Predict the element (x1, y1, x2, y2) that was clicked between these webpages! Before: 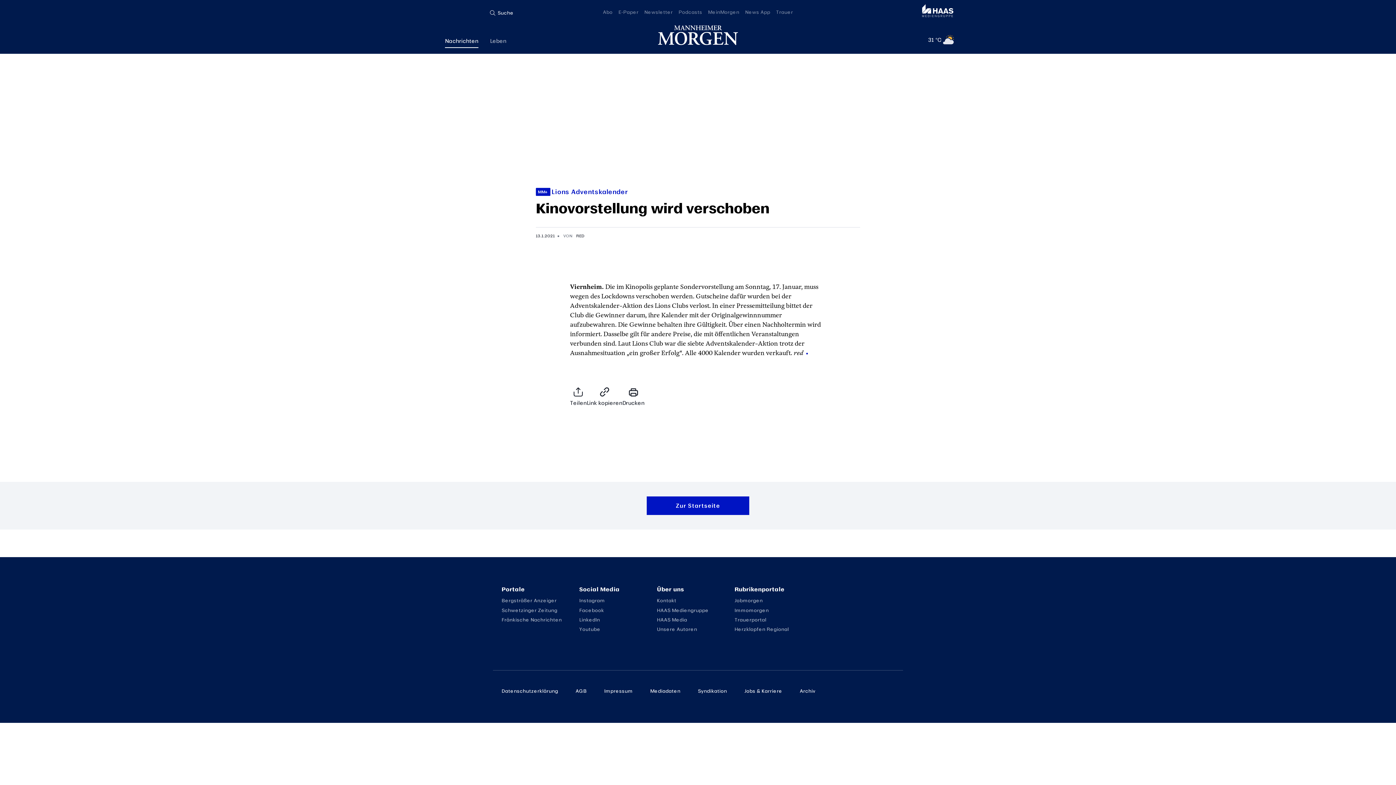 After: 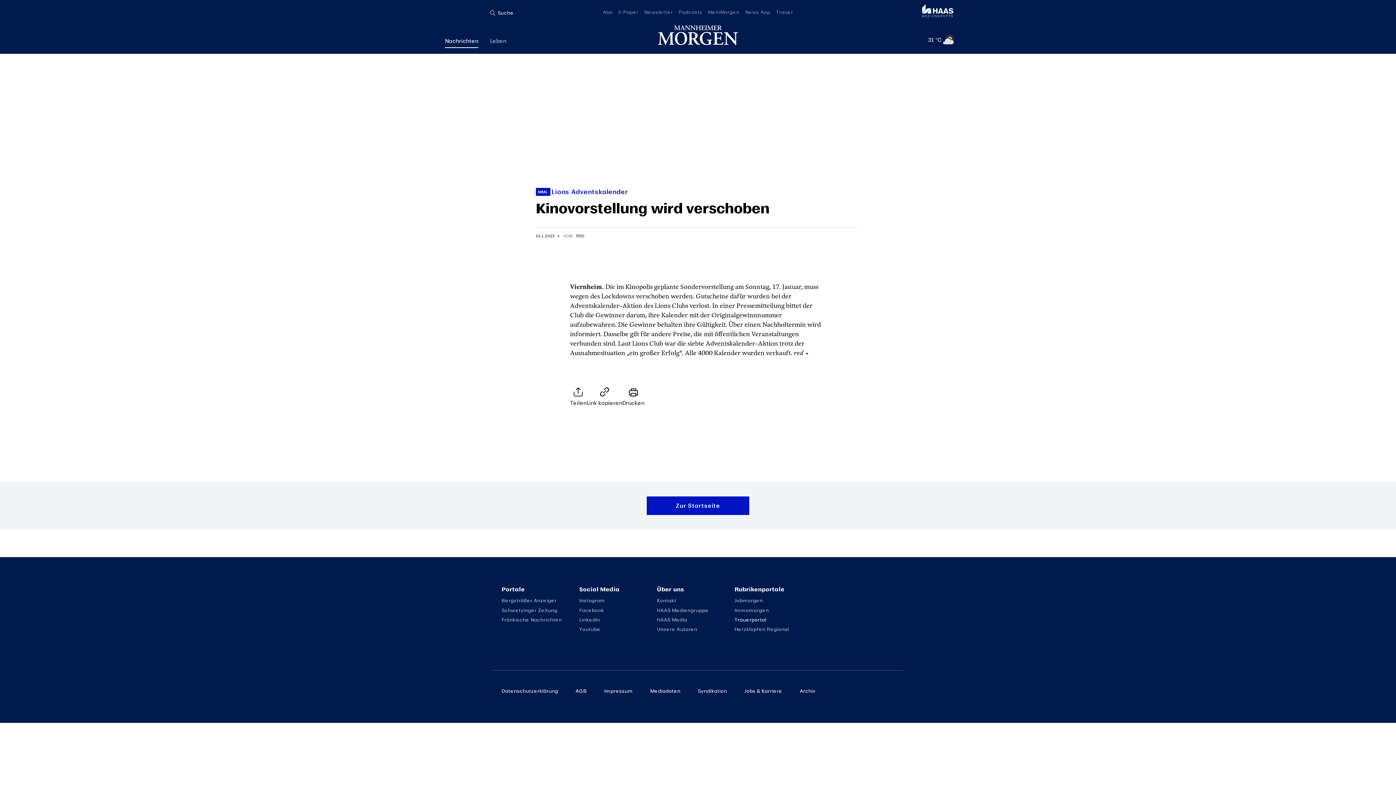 Action: bbox: (734, 616, 766, 623) label: Trauerportal